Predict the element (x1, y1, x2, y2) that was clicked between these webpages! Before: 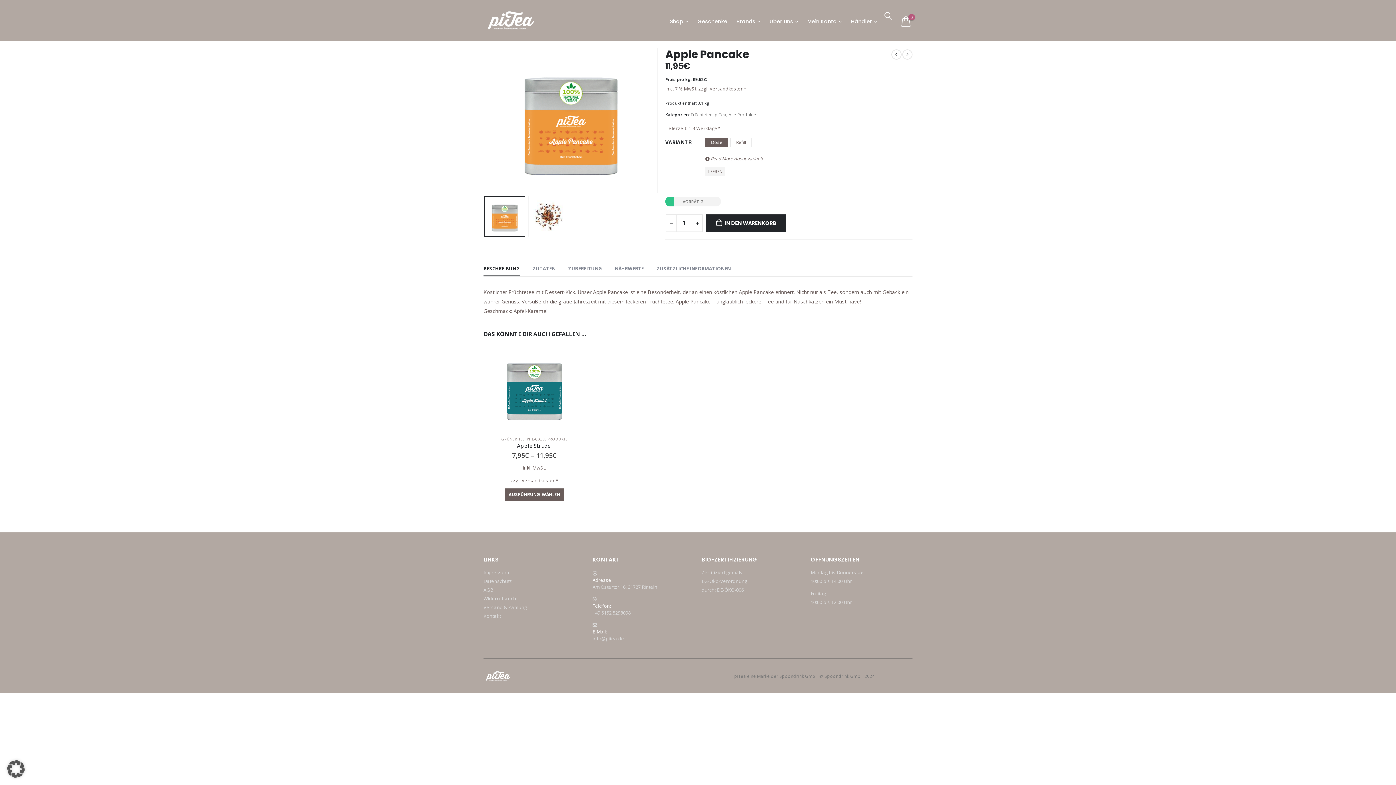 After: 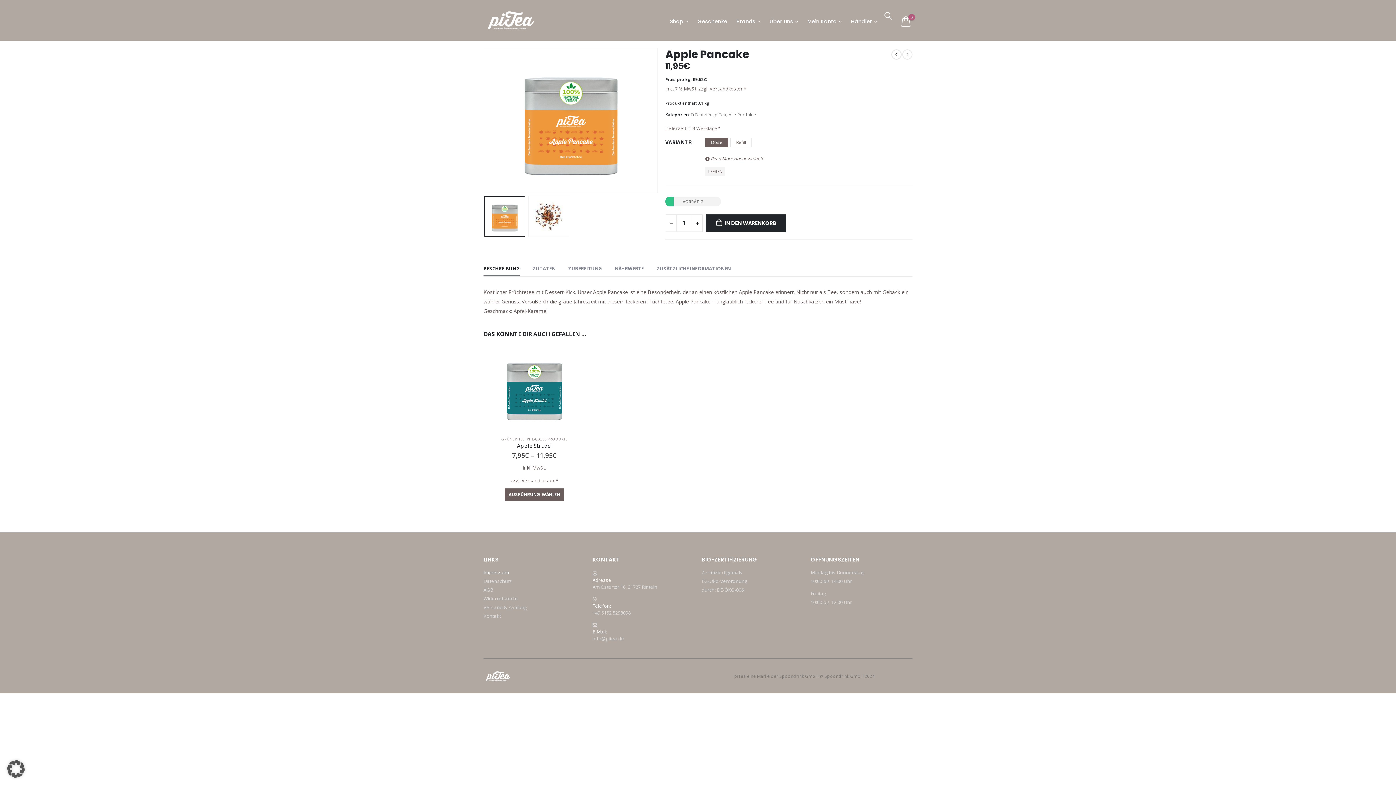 Action: label: Impressum bbox: (483, 569, 508, 575)